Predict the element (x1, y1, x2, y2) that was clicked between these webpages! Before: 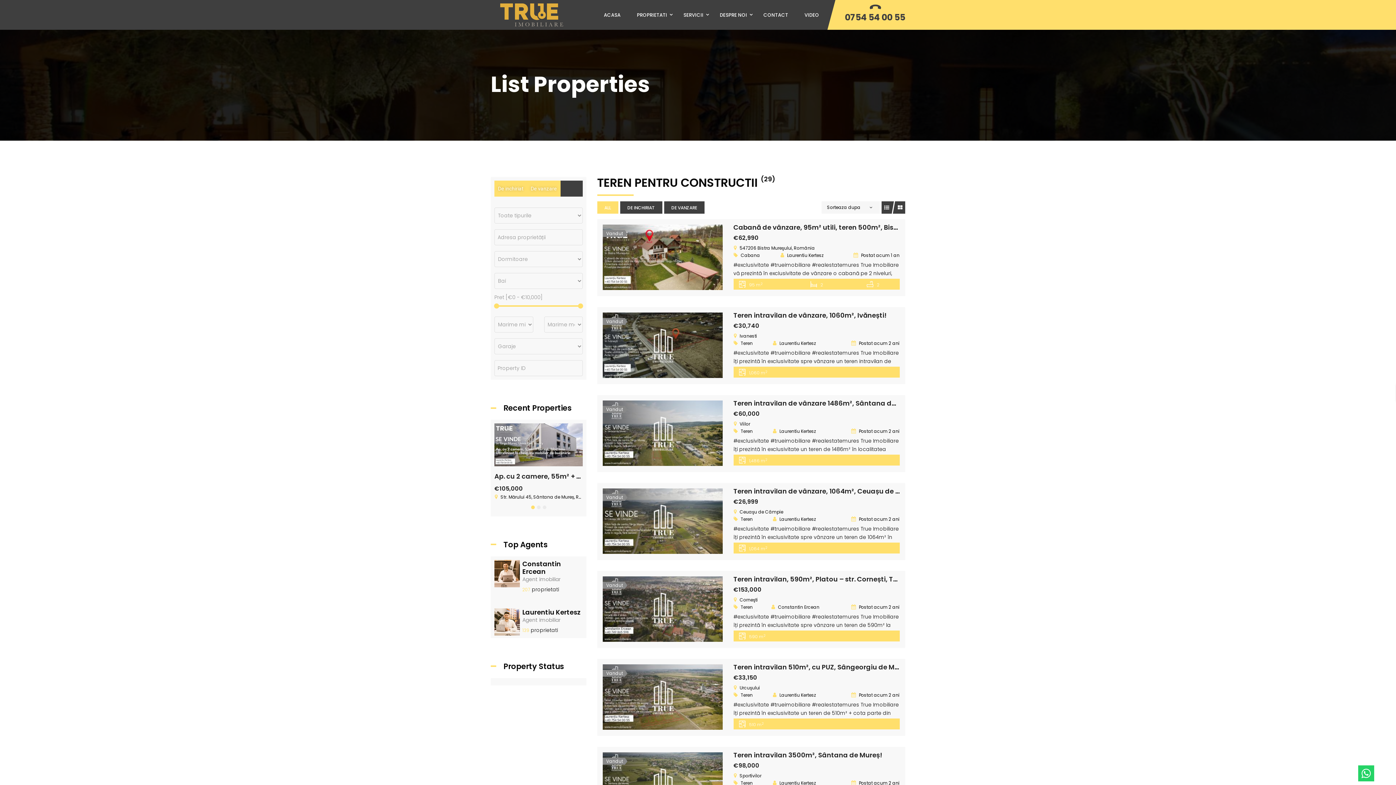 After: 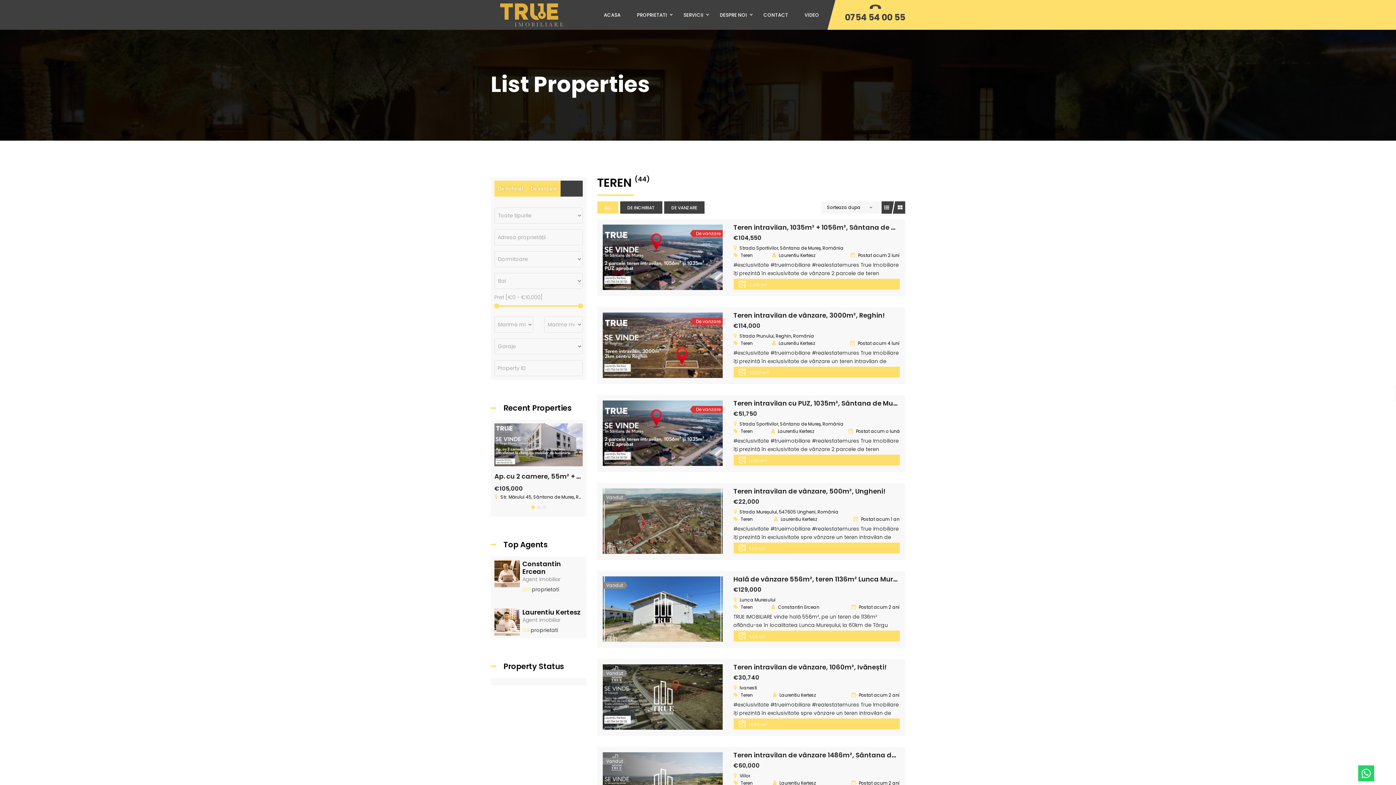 Action: bbox: (740, 340, 752, 346) label: Teren